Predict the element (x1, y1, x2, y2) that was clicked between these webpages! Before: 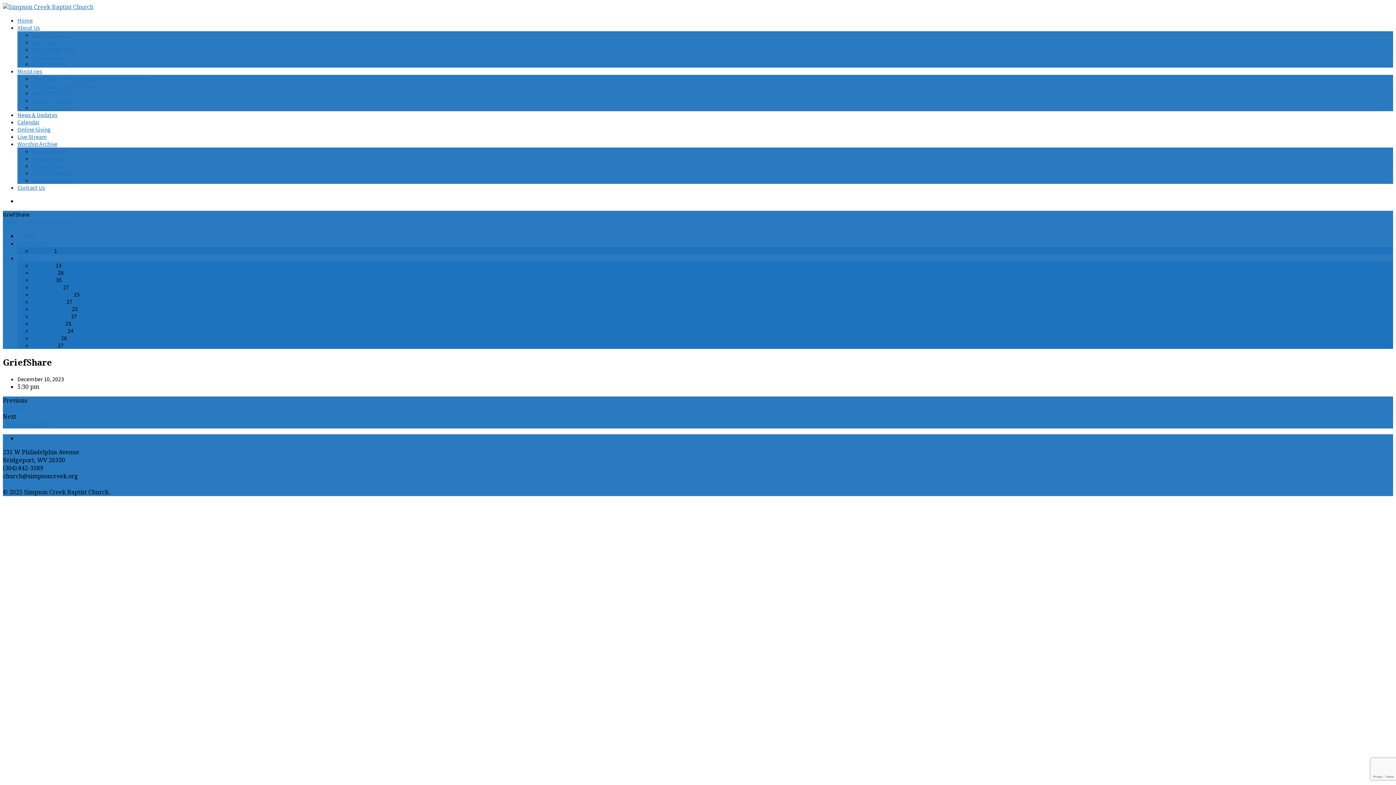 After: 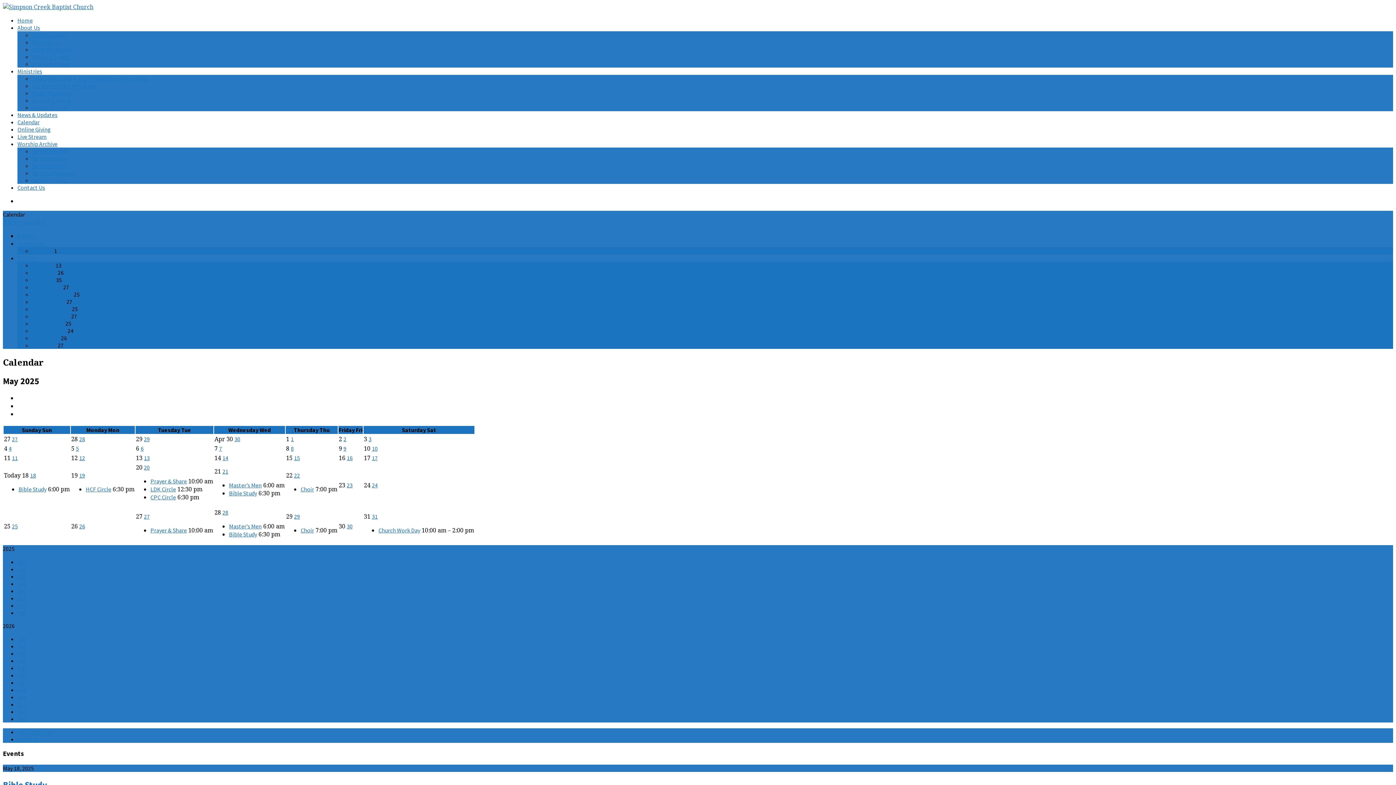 Action: label: December 2025 bbox: (32, 312, 70, 320)